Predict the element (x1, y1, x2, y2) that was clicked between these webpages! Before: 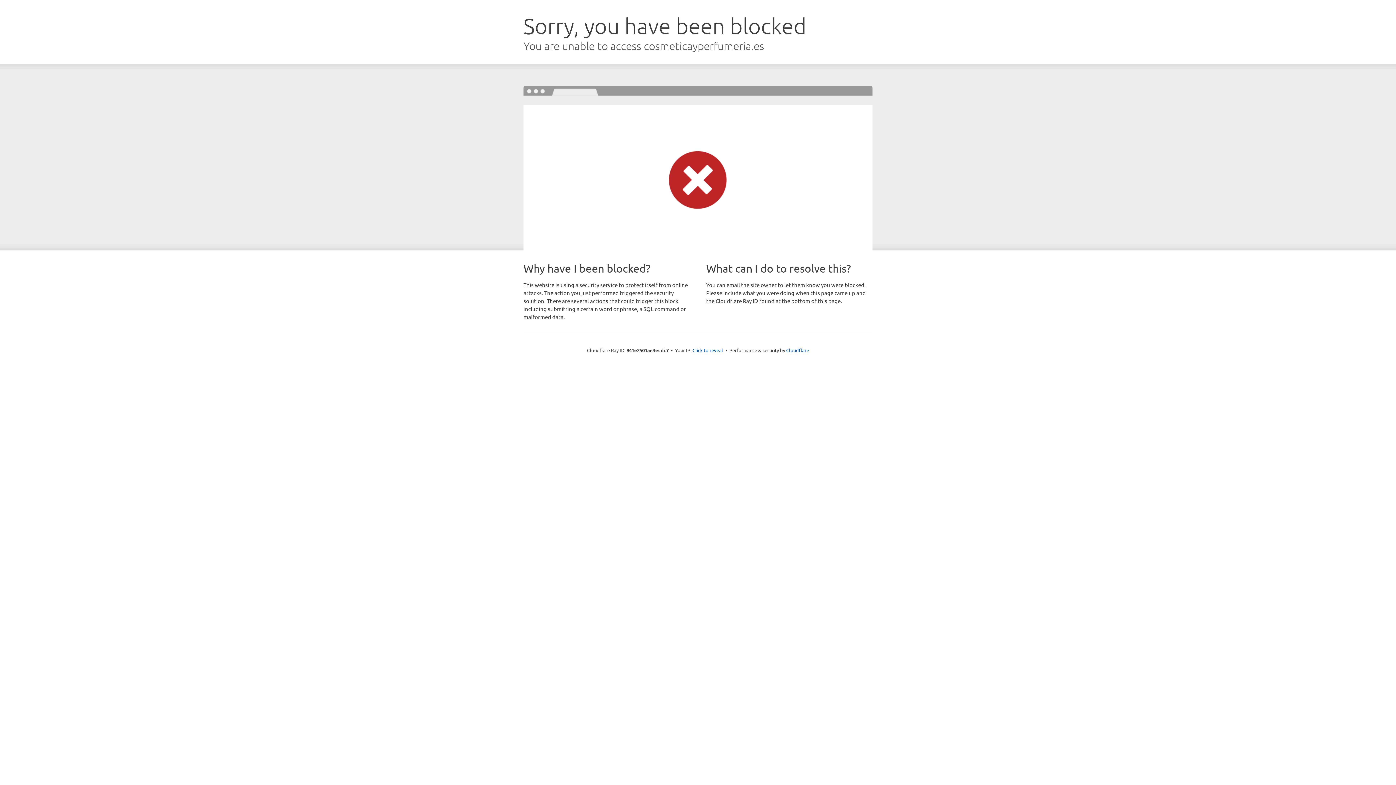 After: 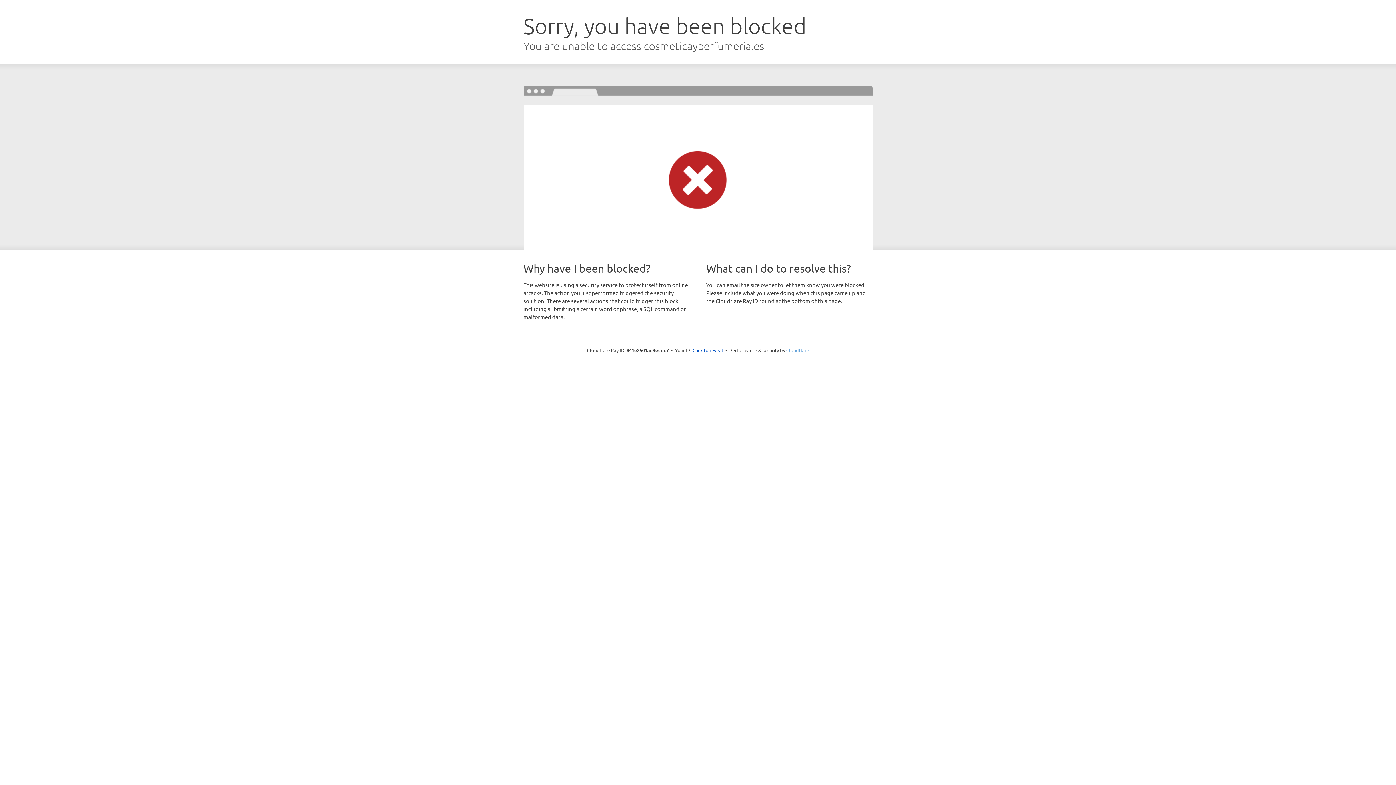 Action: bbox: (786, 347, 809, 353) label: Cloudflare